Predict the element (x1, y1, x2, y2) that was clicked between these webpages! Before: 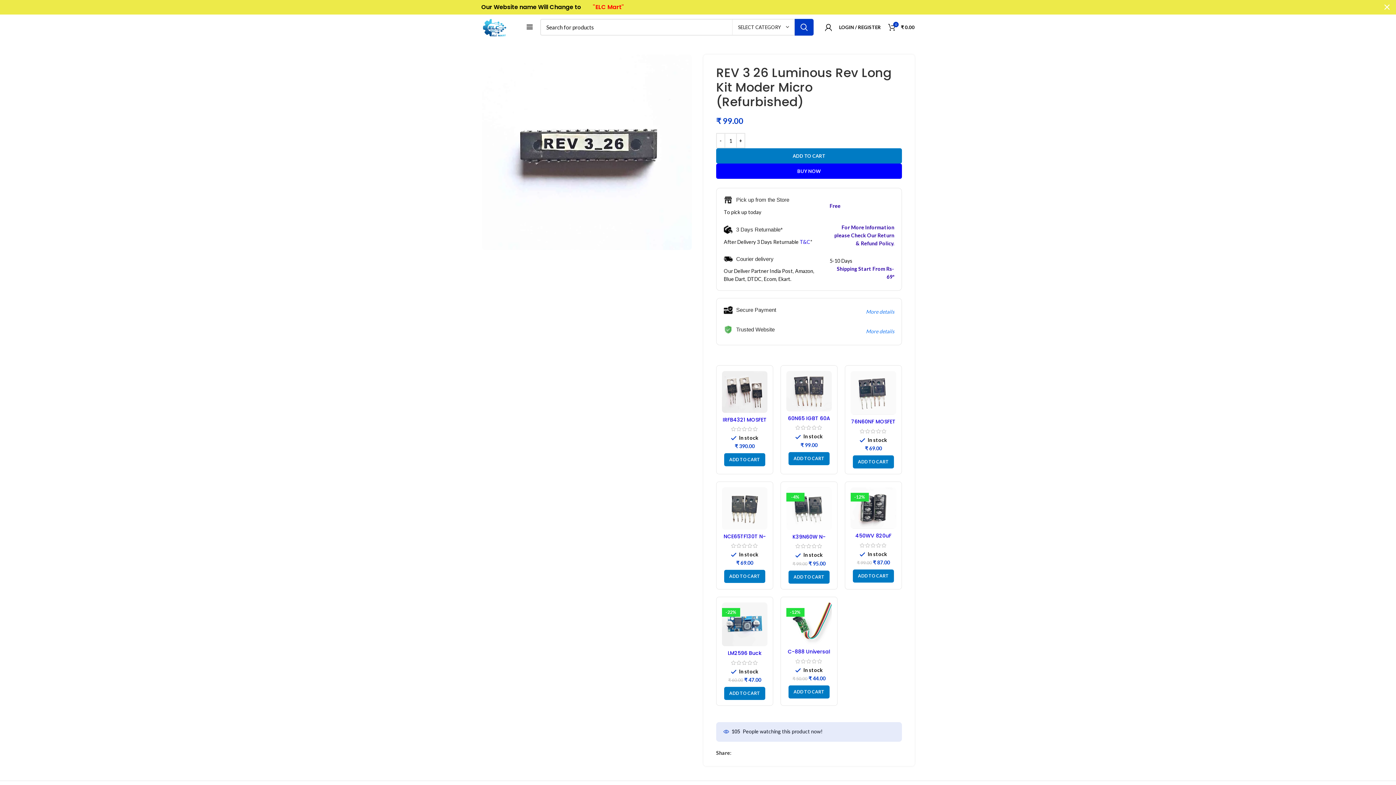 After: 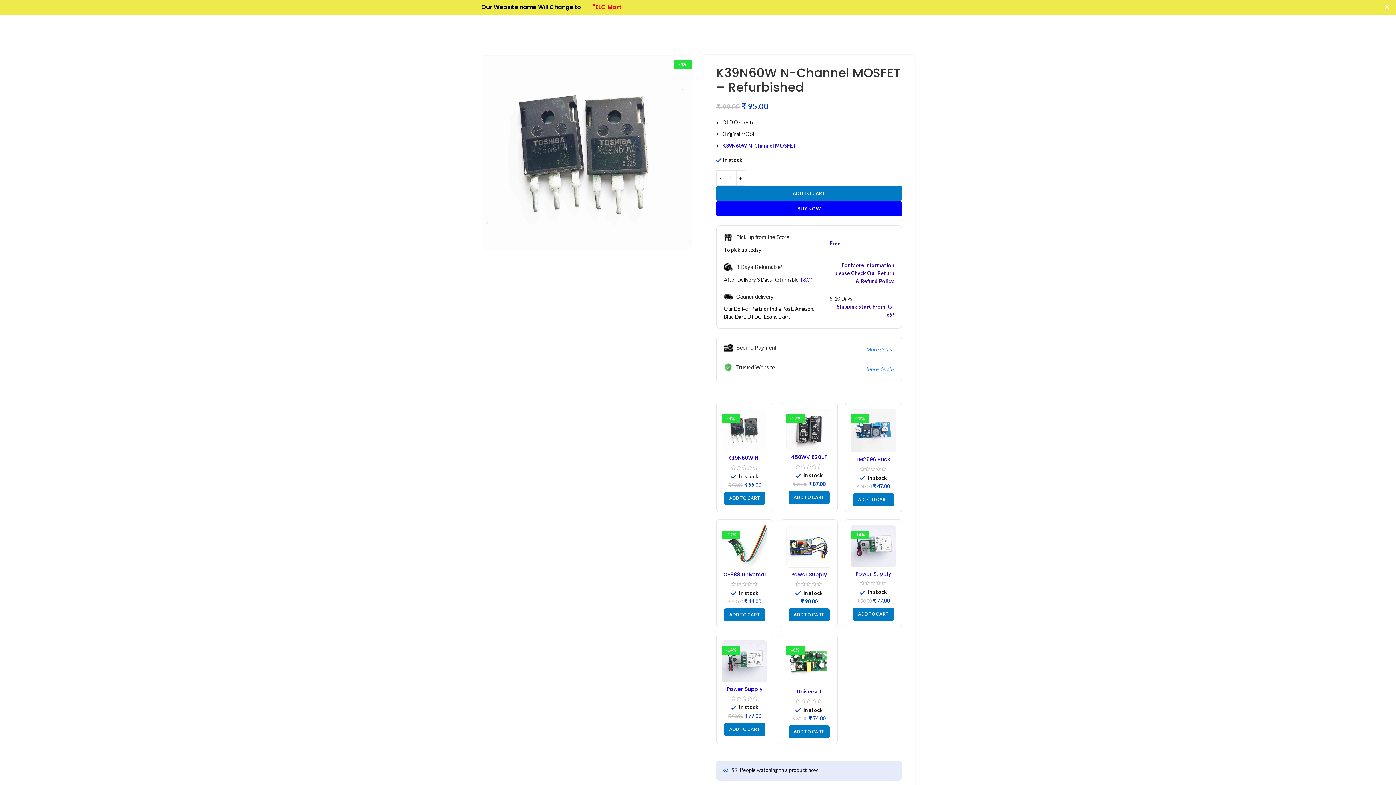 Action: bbox: (786, 487, 832, 530) label: -4%